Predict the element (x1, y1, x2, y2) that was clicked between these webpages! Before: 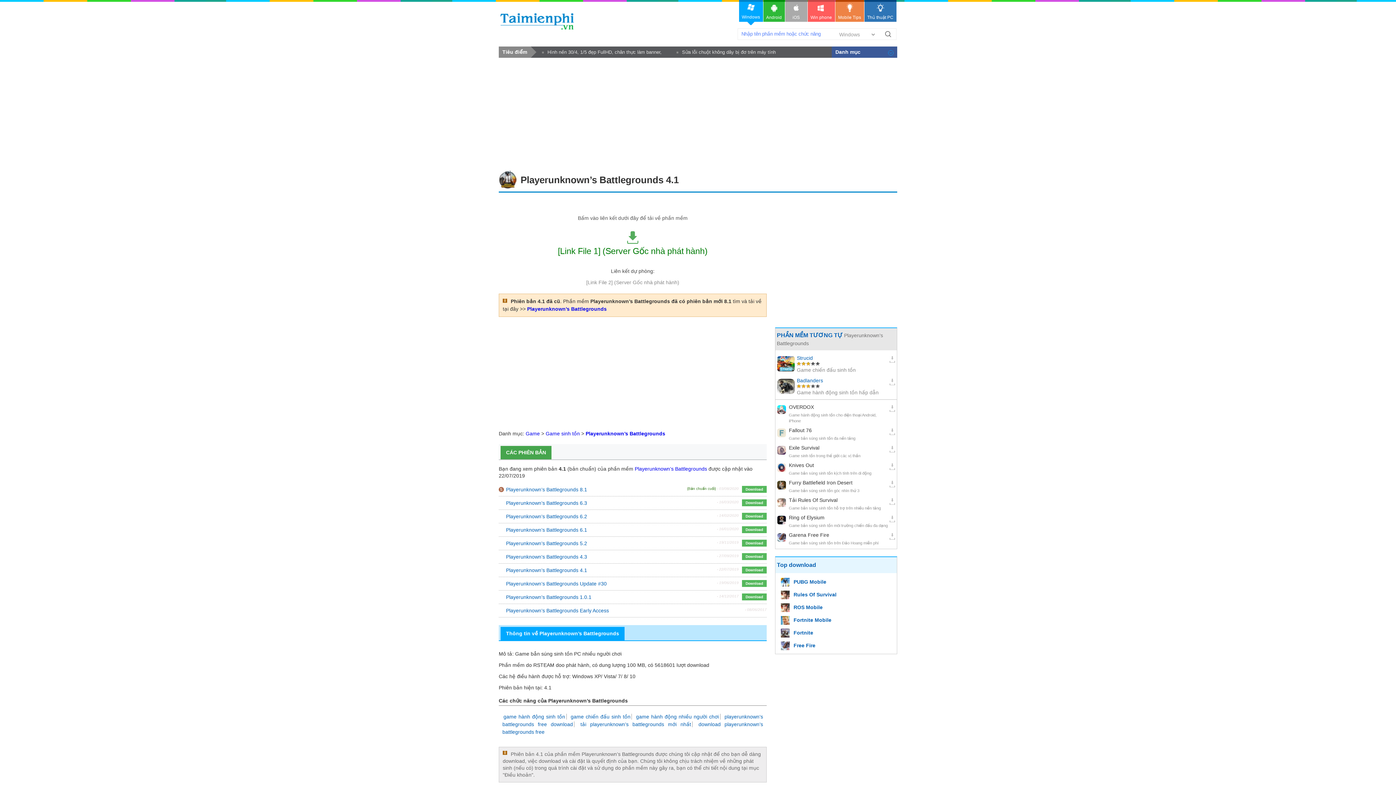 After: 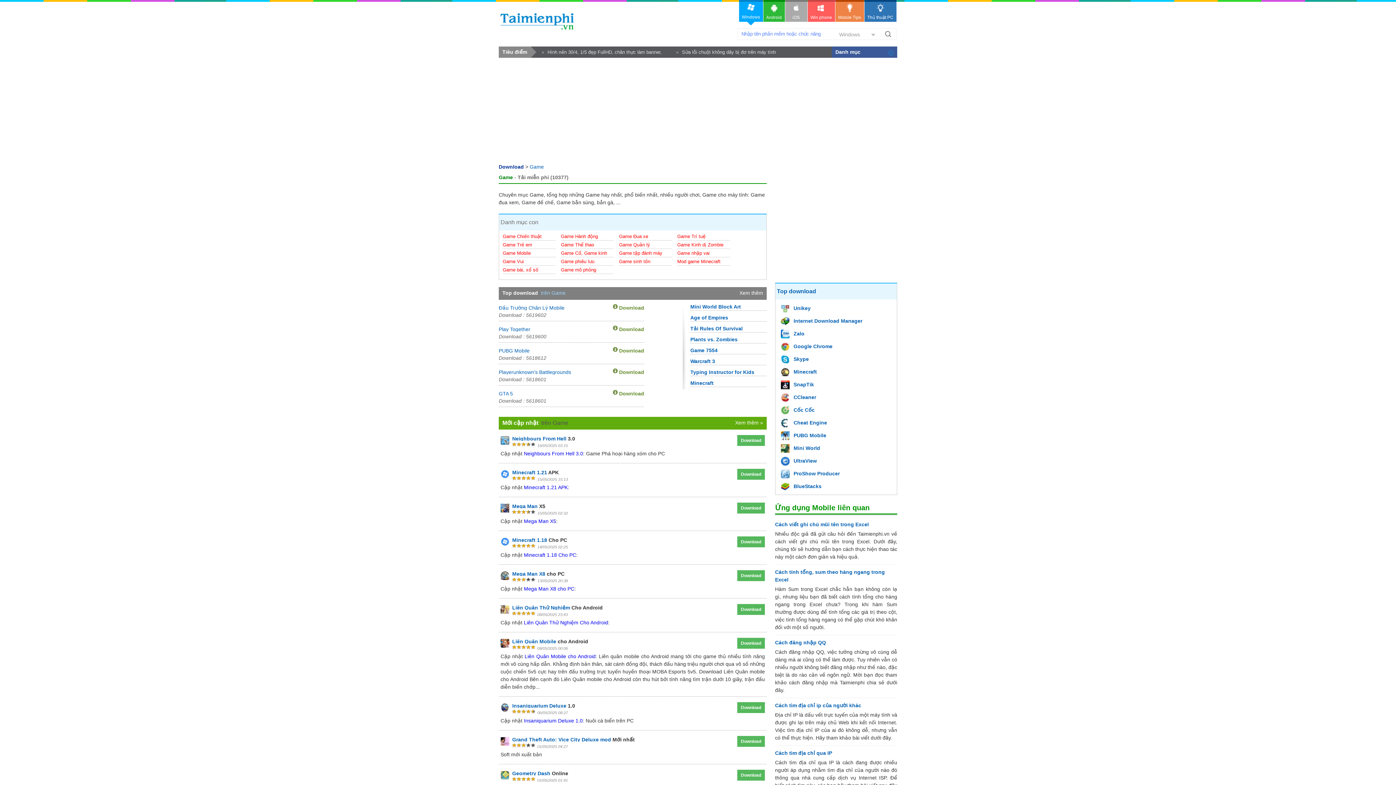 Action: bbox: (525, 430, 540, 436) label: Game